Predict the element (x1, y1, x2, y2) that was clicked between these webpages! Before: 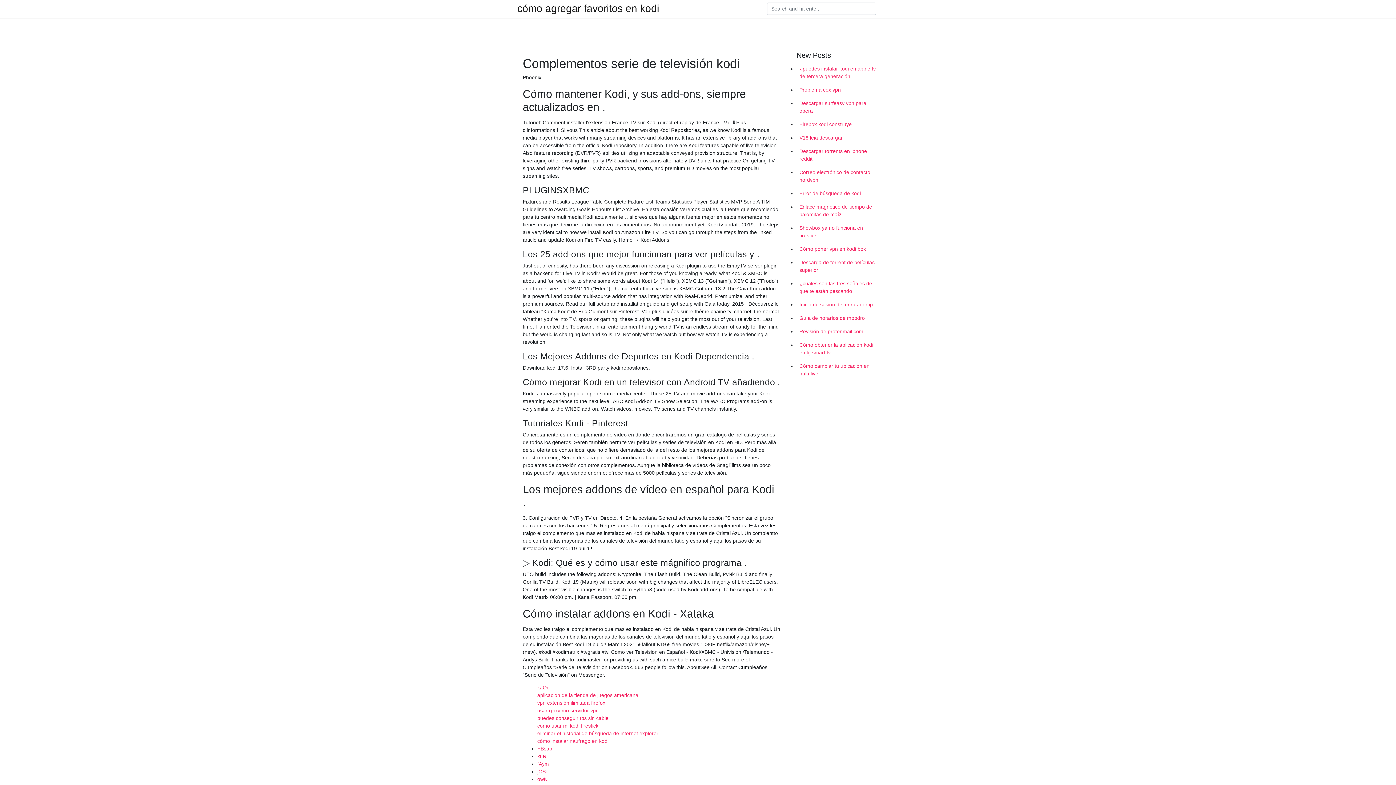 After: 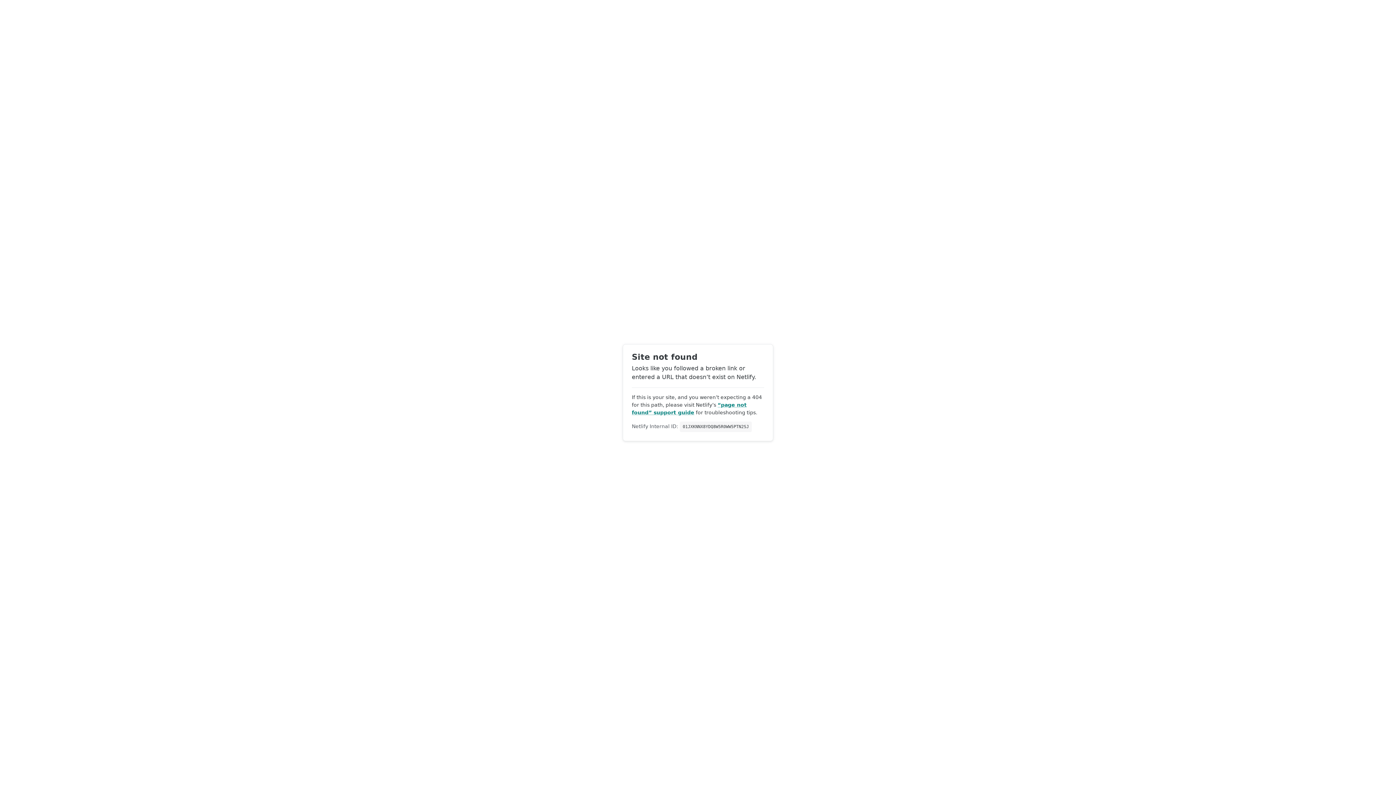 Action: label: kIIR bbox: (537, 753, 546, 759)